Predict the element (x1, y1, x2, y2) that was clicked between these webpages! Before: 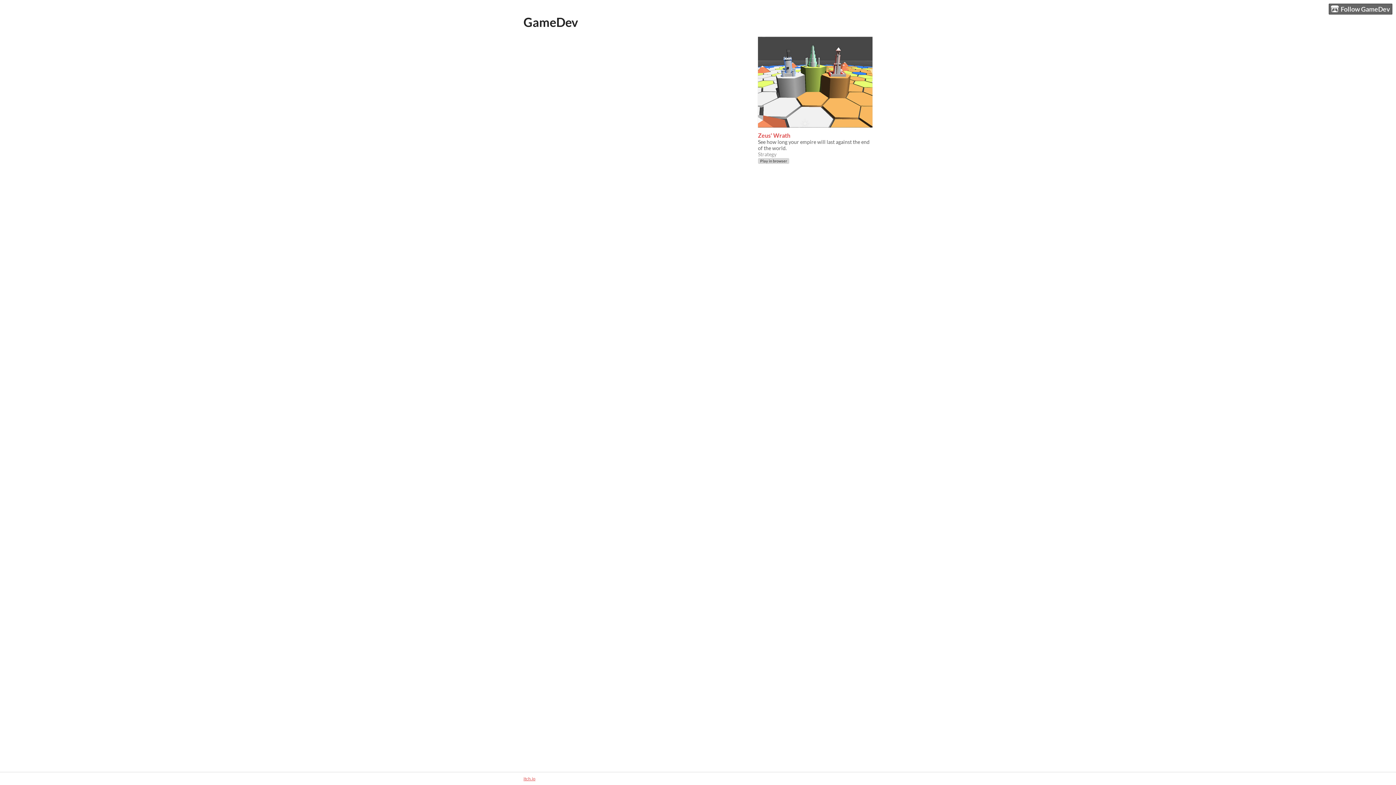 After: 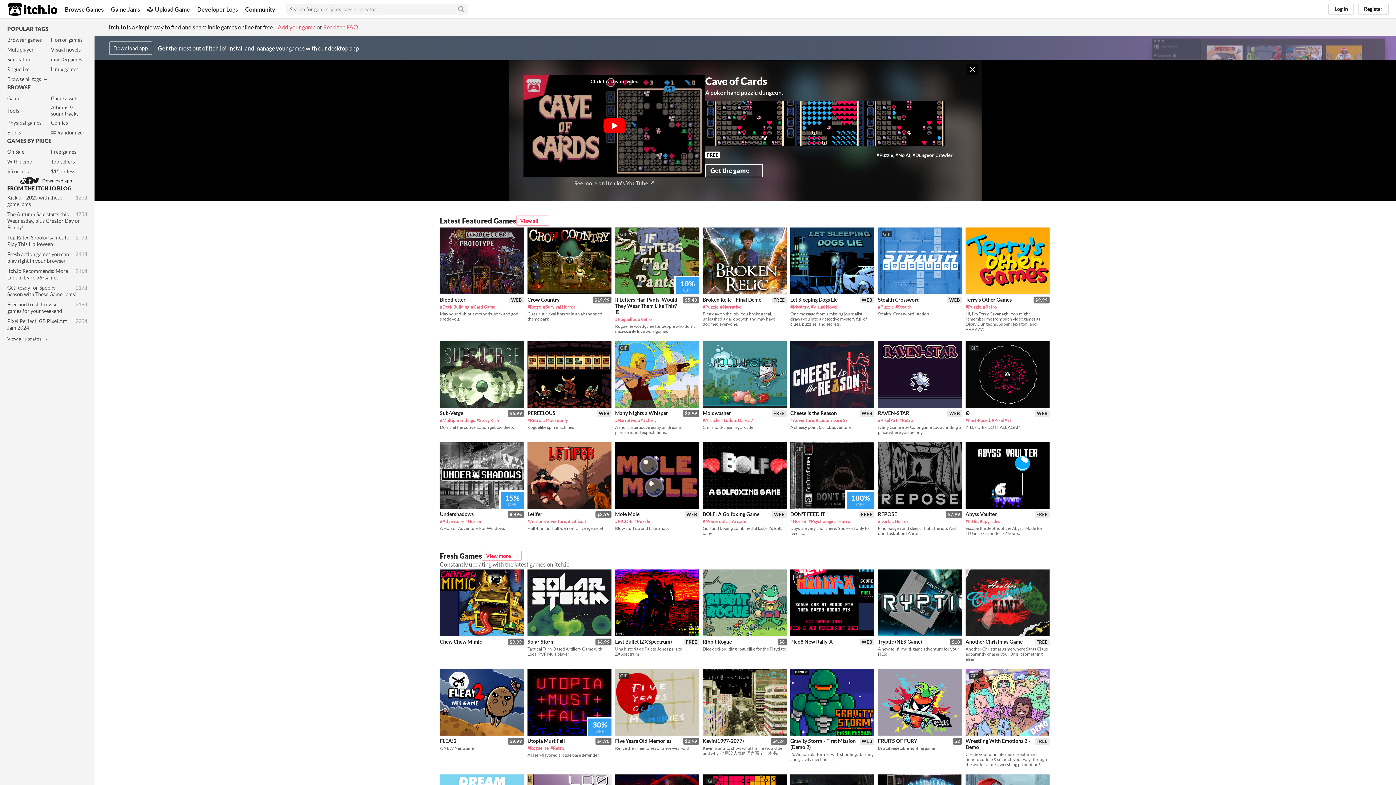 Action: label: itch.io bbox: (523, 776, 535, 781)